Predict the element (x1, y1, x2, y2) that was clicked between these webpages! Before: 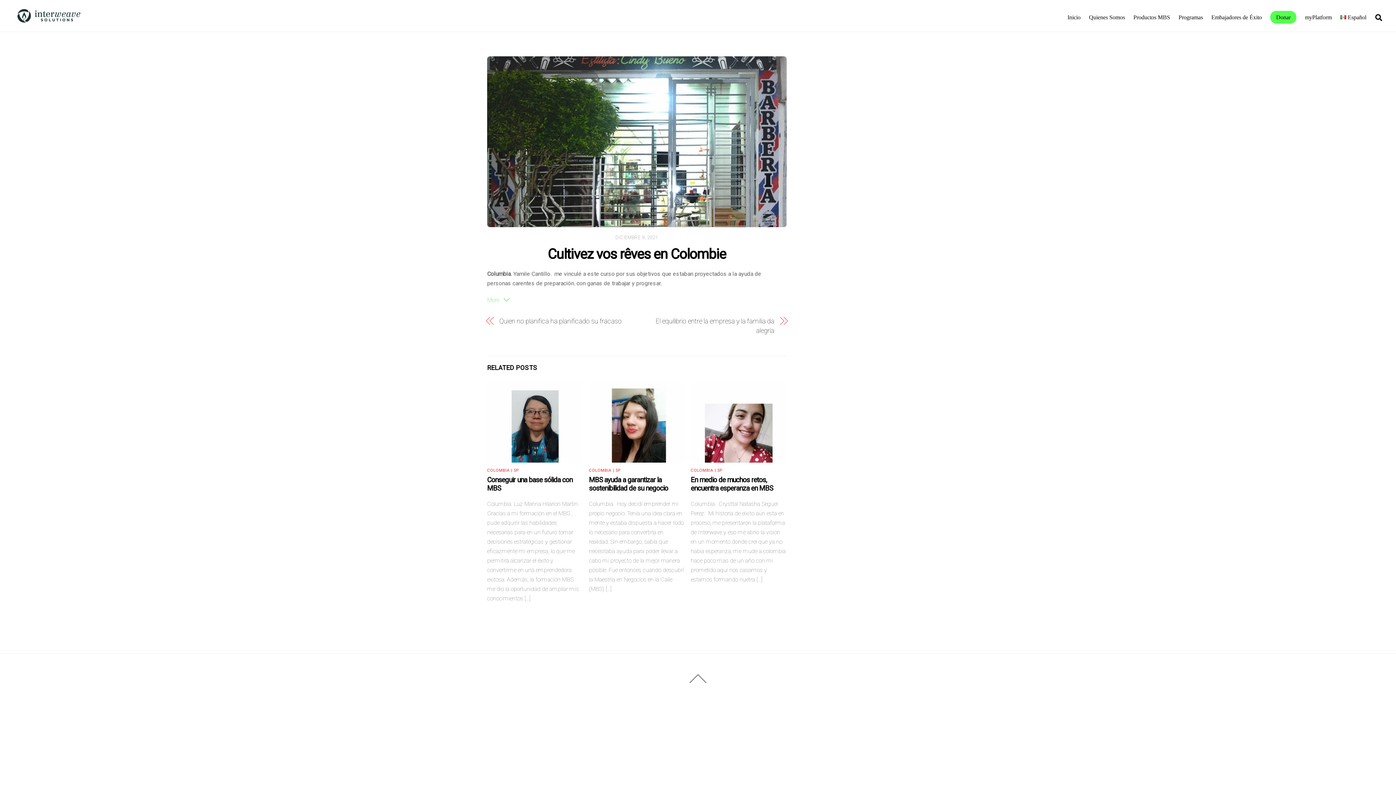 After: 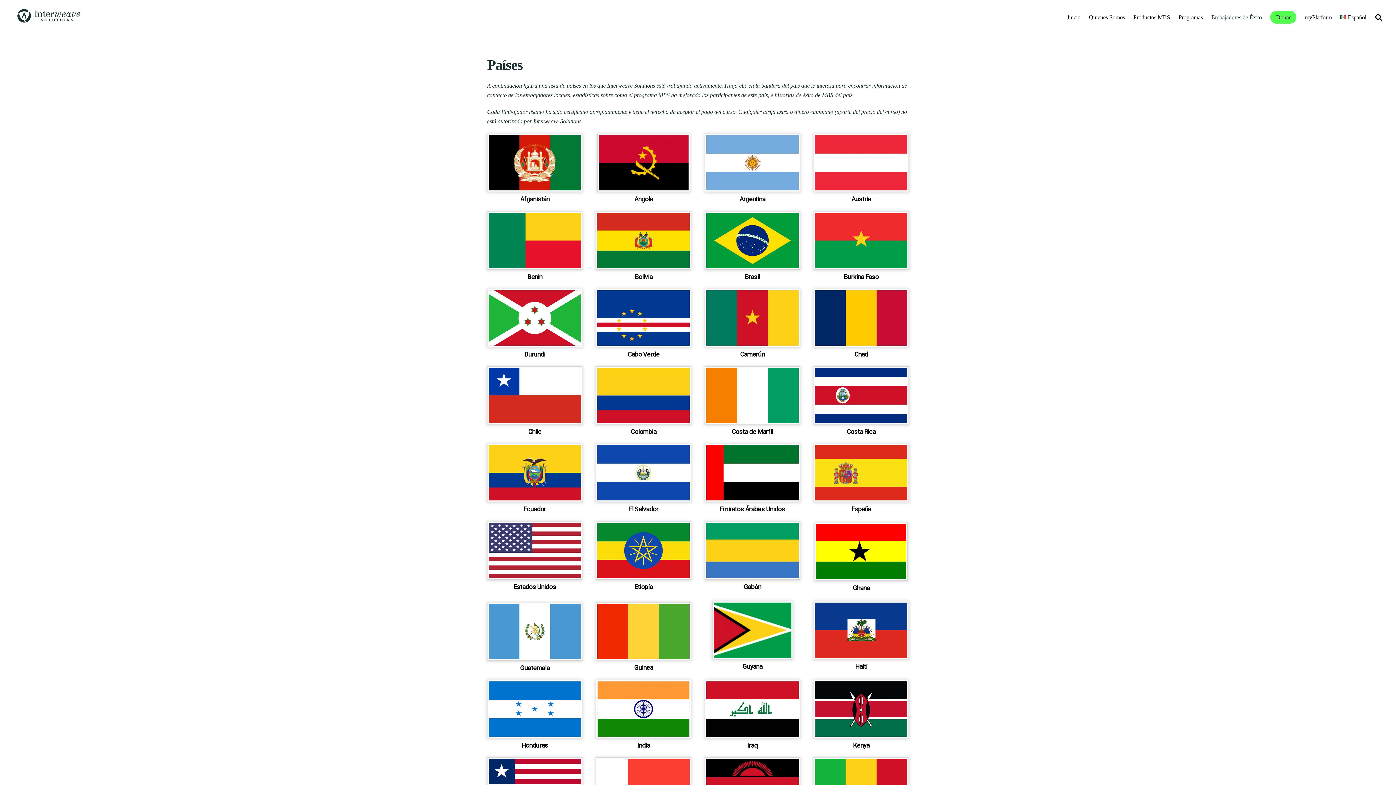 Action: bbox: (1208, 9, 1265, 25) label: Embajadores de Éxito